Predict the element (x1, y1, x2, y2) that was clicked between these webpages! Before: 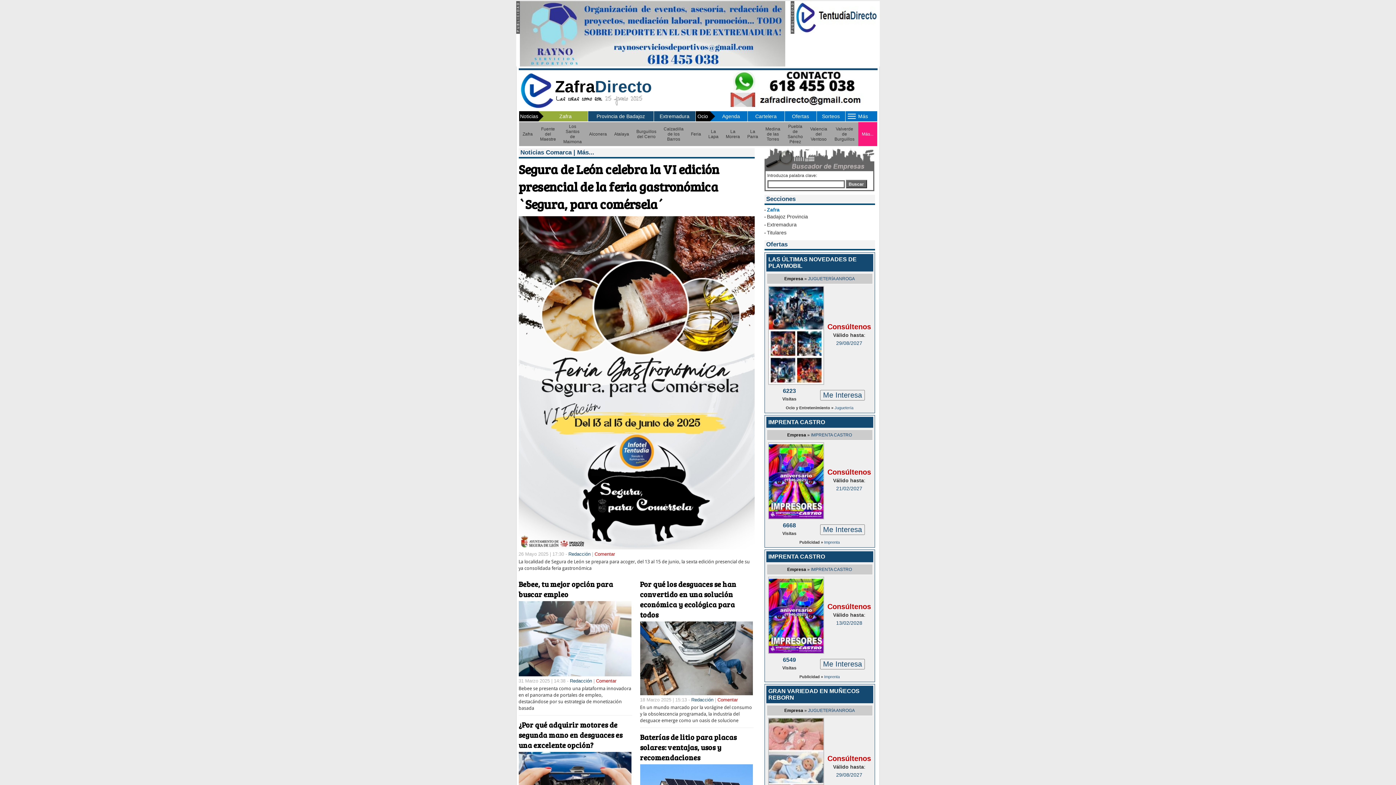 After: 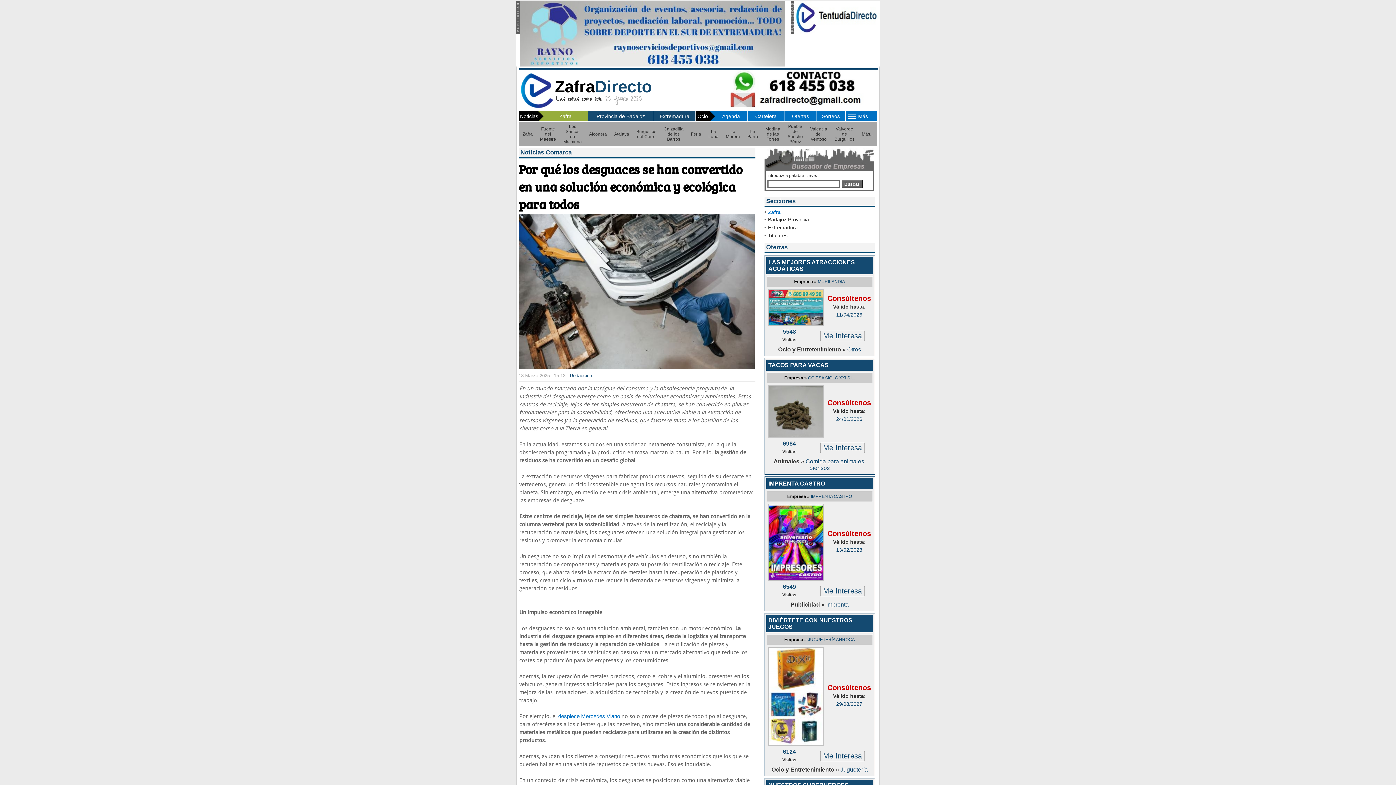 Action: bbox: (640, 579, 736, 620) label: Por qué los desguaces se han convertido en una solución económica y ecológica para todos